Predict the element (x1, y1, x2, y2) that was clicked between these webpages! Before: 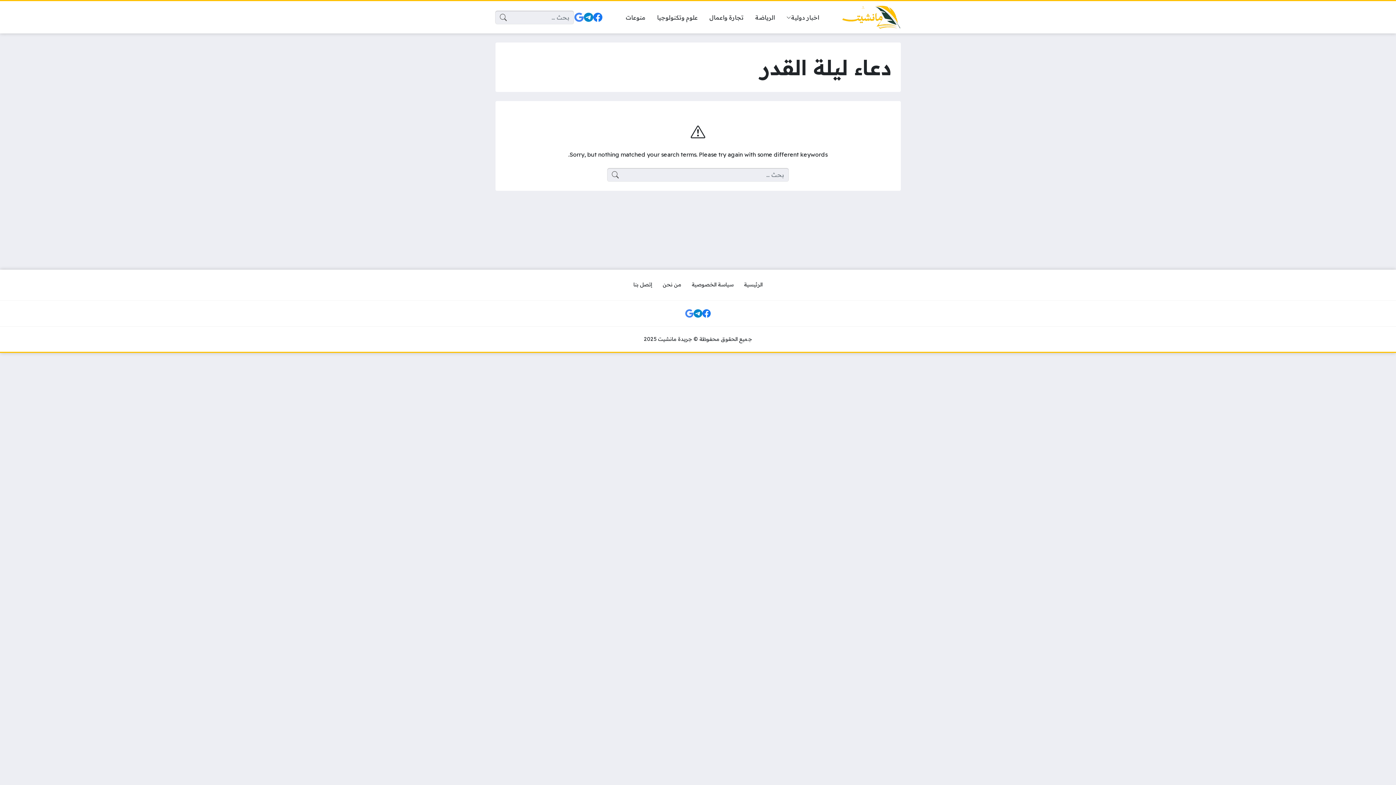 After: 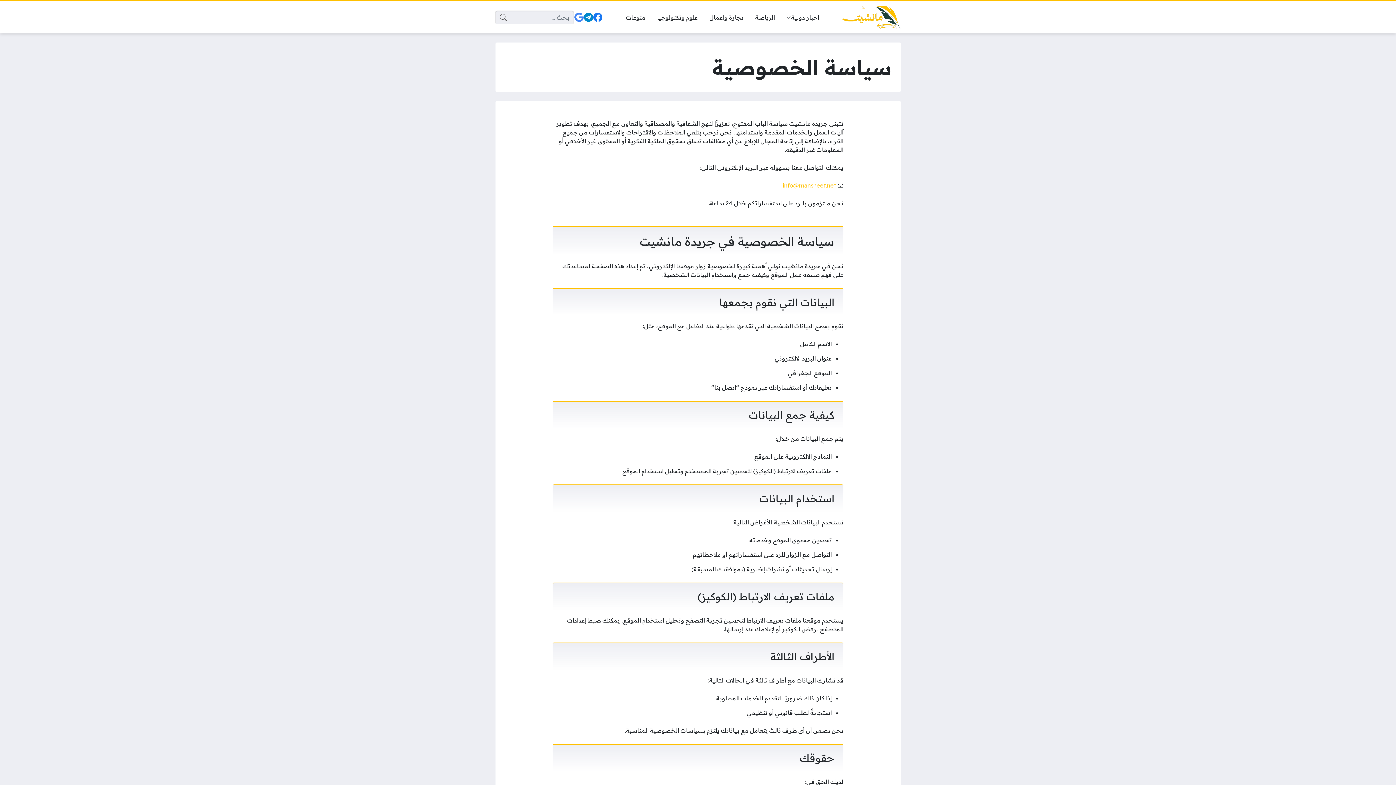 Action: bbox: (686, 278, 739, 291) label: سياسة الخصوصية